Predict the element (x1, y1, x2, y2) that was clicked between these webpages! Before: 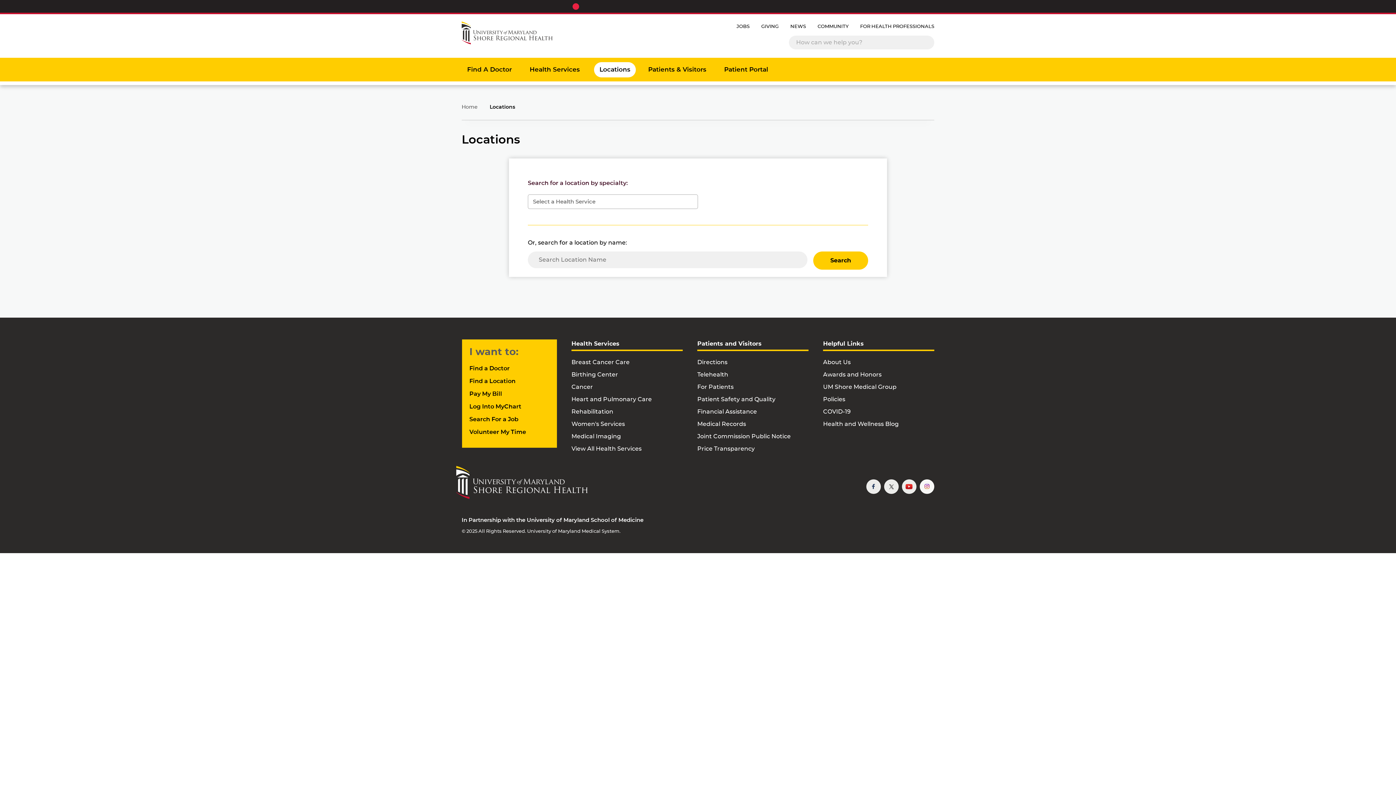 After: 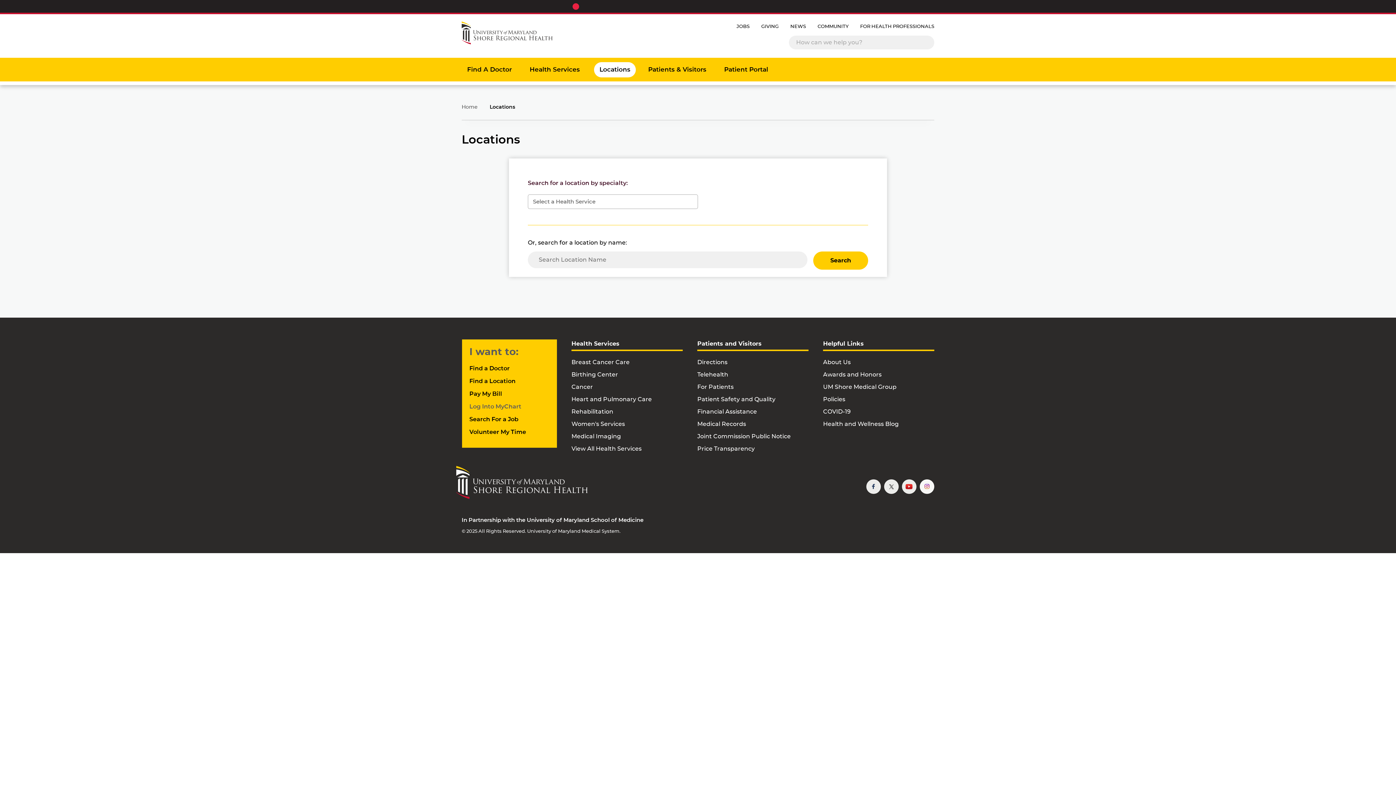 Action: label: Log Into MyChart bbox: (469, 404, 528, 409)